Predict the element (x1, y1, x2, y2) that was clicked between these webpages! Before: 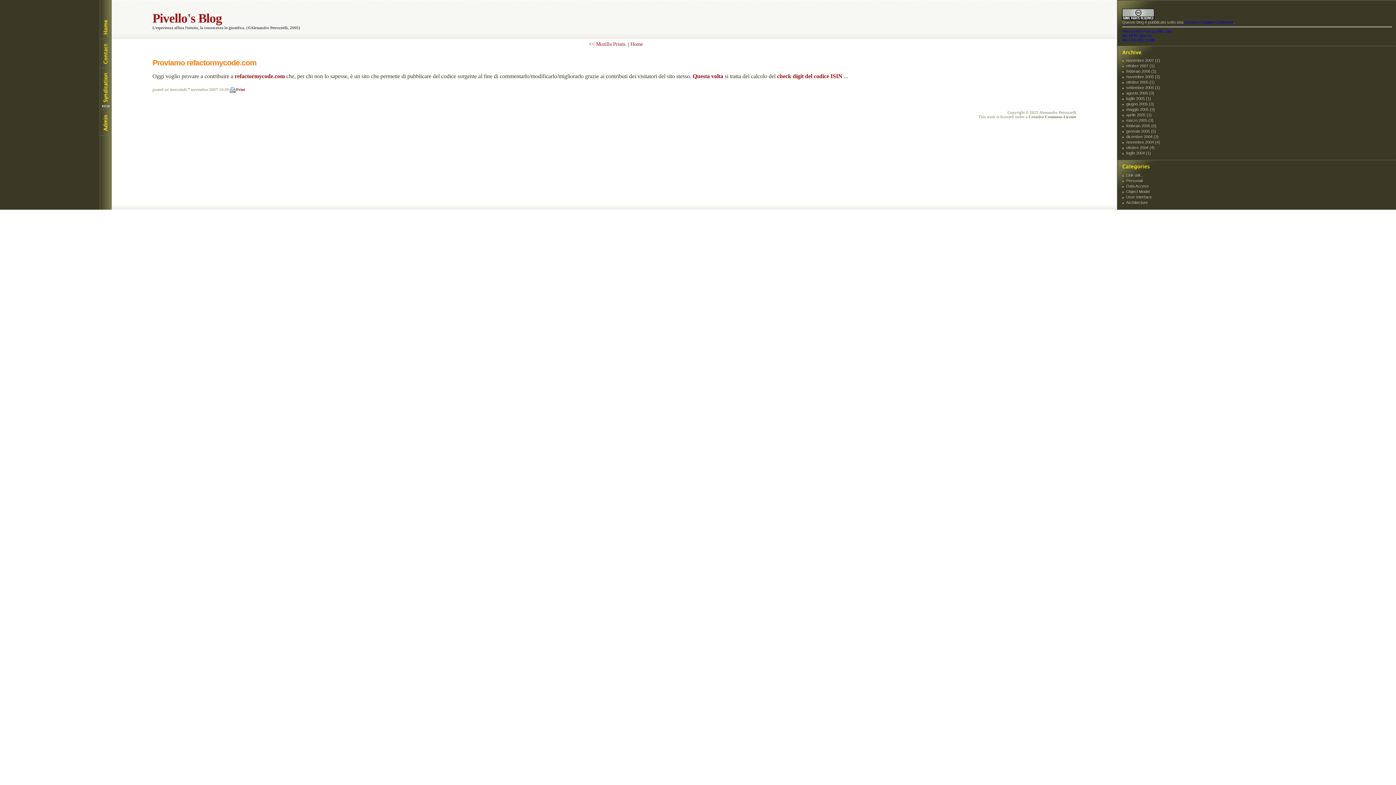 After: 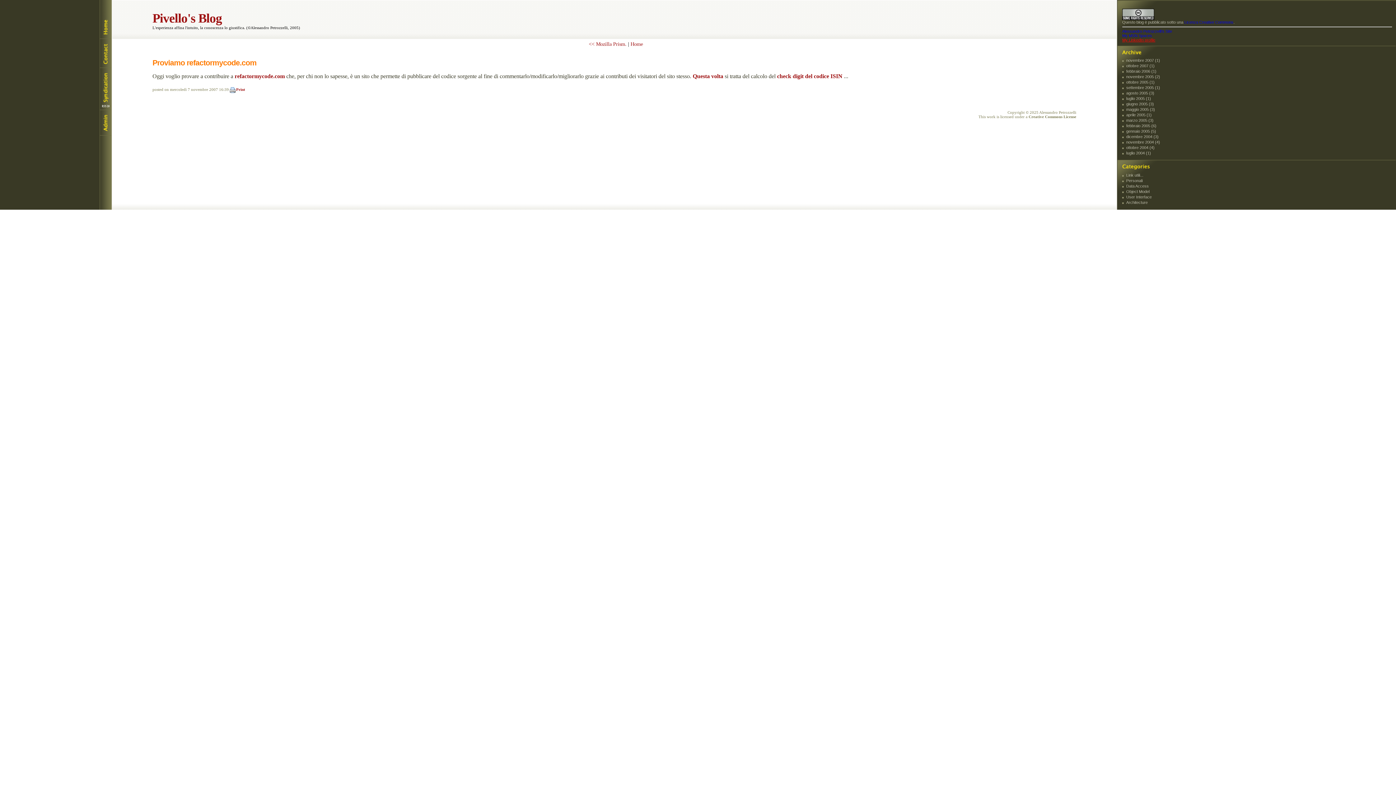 Action: bbox: (1122, 37, 1155, 42) label: My LinkedIn profile